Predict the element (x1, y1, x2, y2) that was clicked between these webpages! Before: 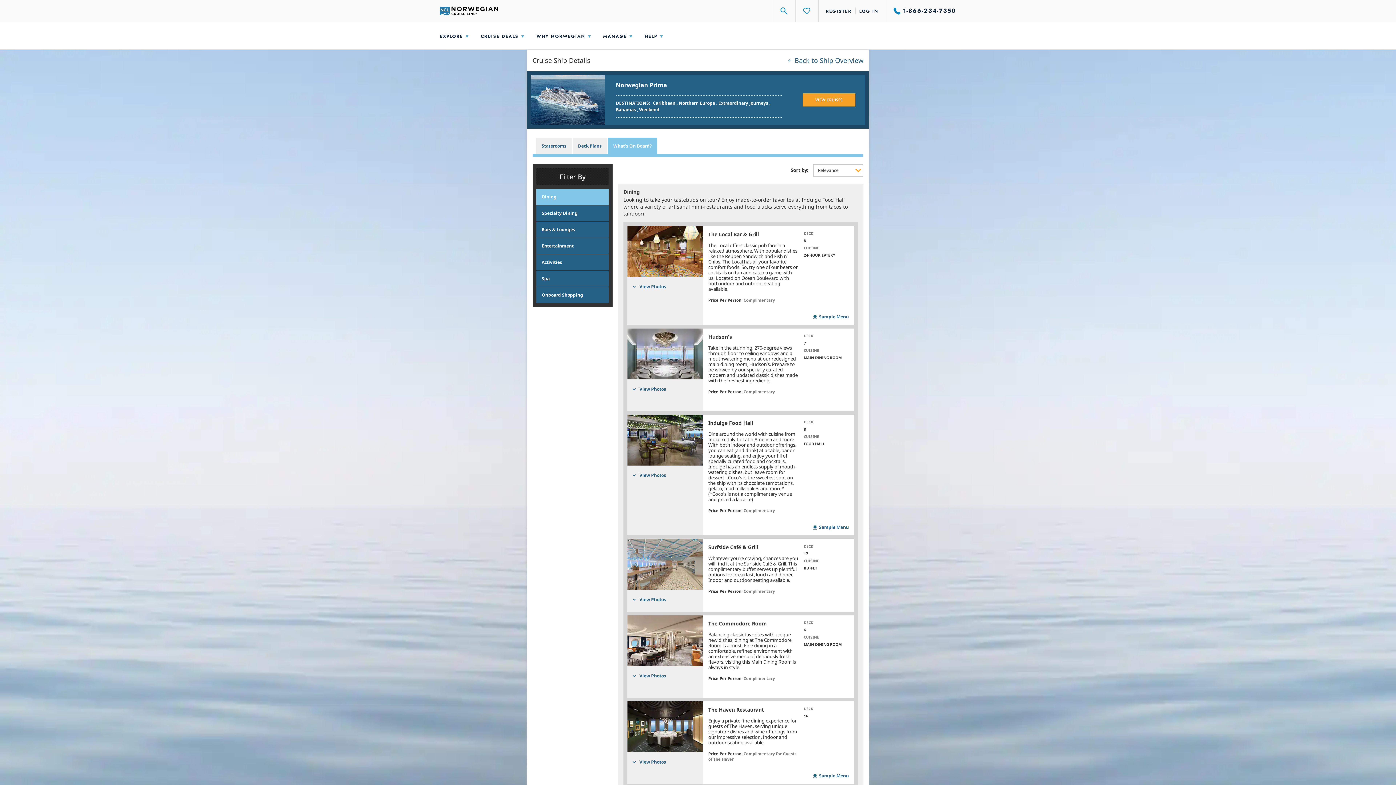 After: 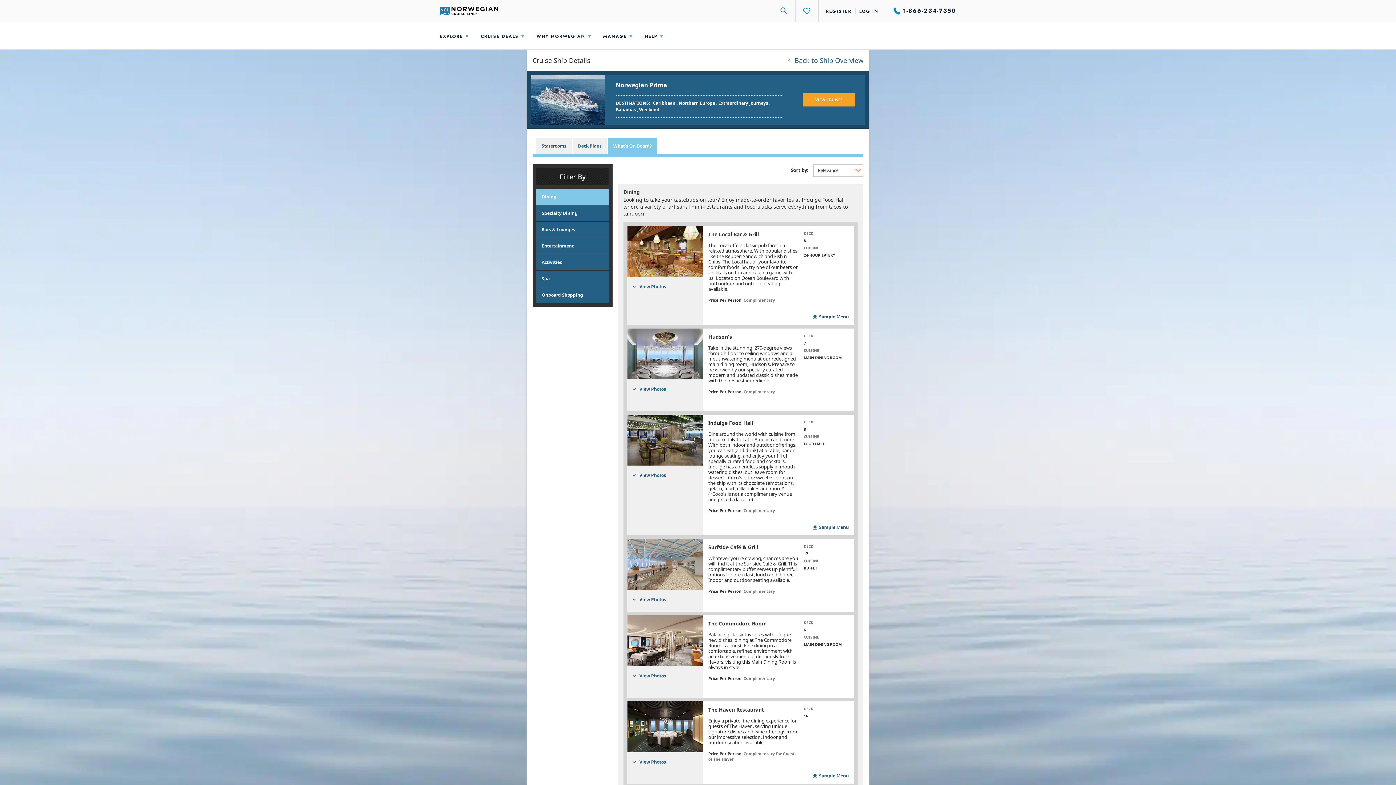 Action: bbox: (813, 313, 849, 320) label: Sample Menu